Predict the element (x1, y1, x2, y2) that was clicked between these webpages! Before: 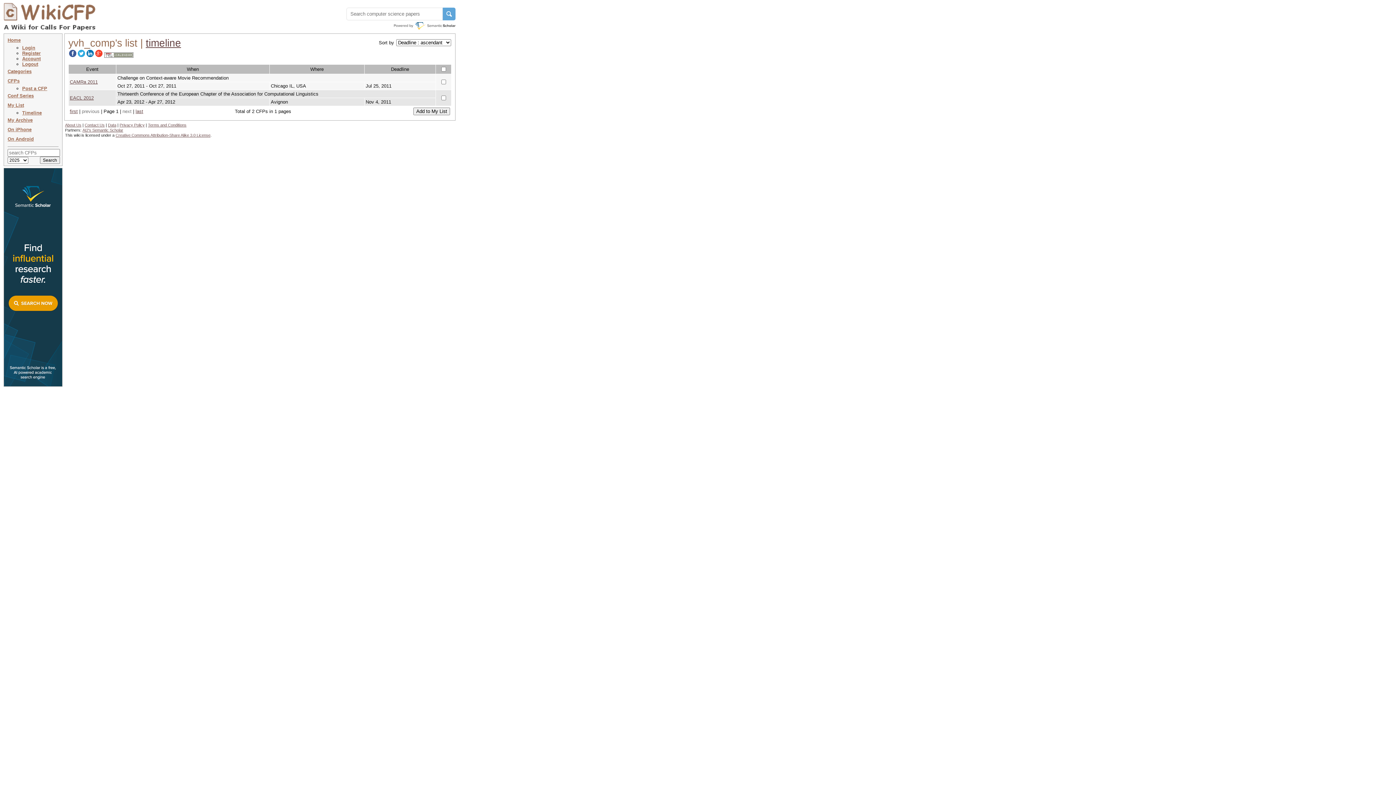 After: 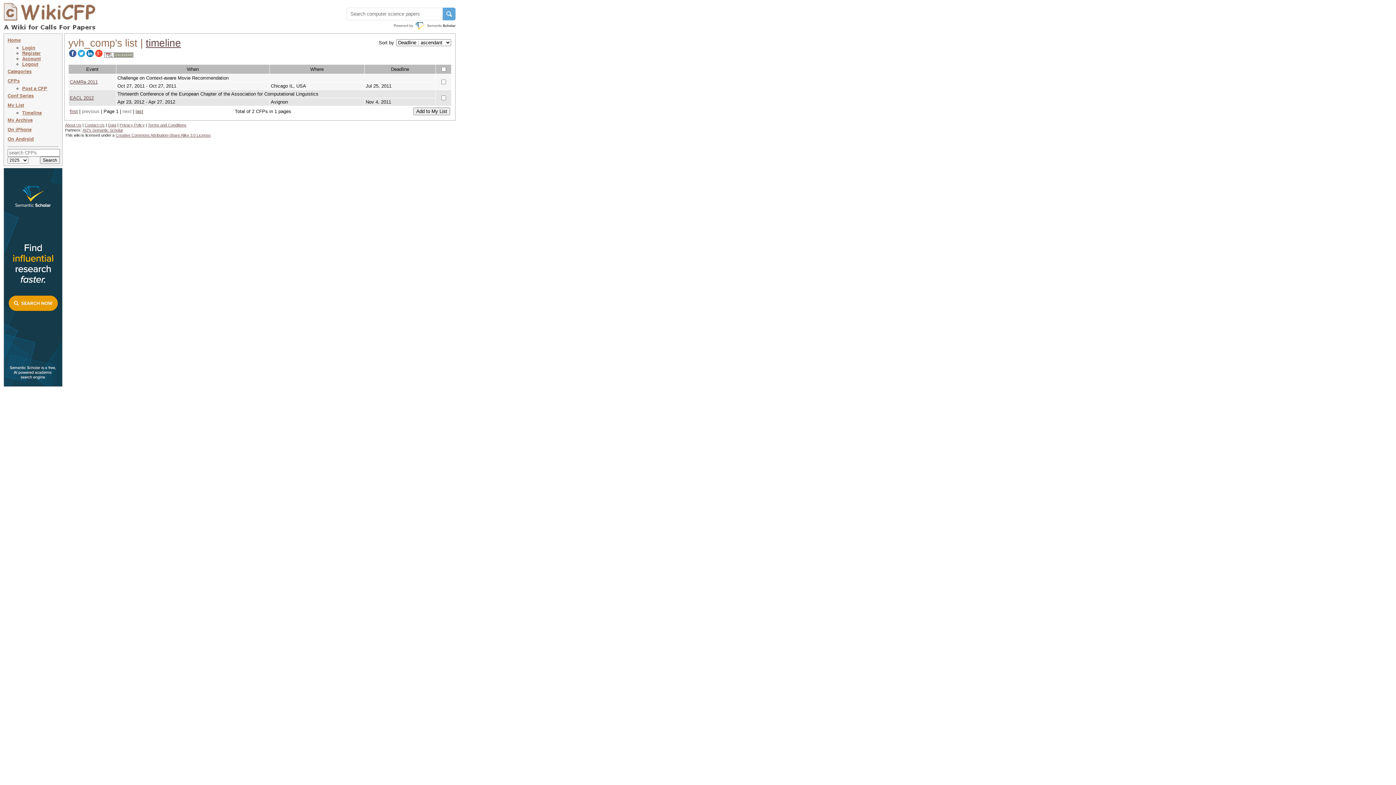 Action: bbox: (104, 53, 133, 58)